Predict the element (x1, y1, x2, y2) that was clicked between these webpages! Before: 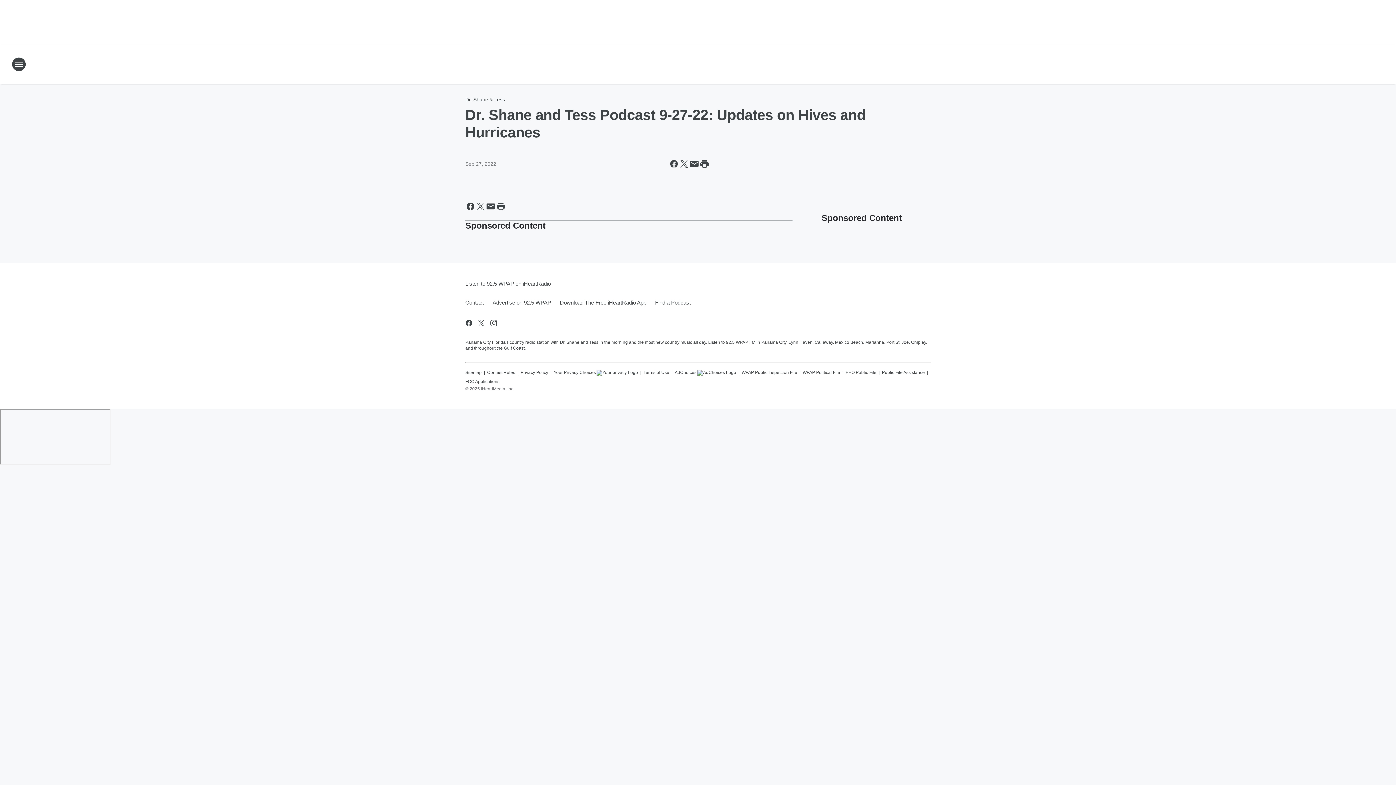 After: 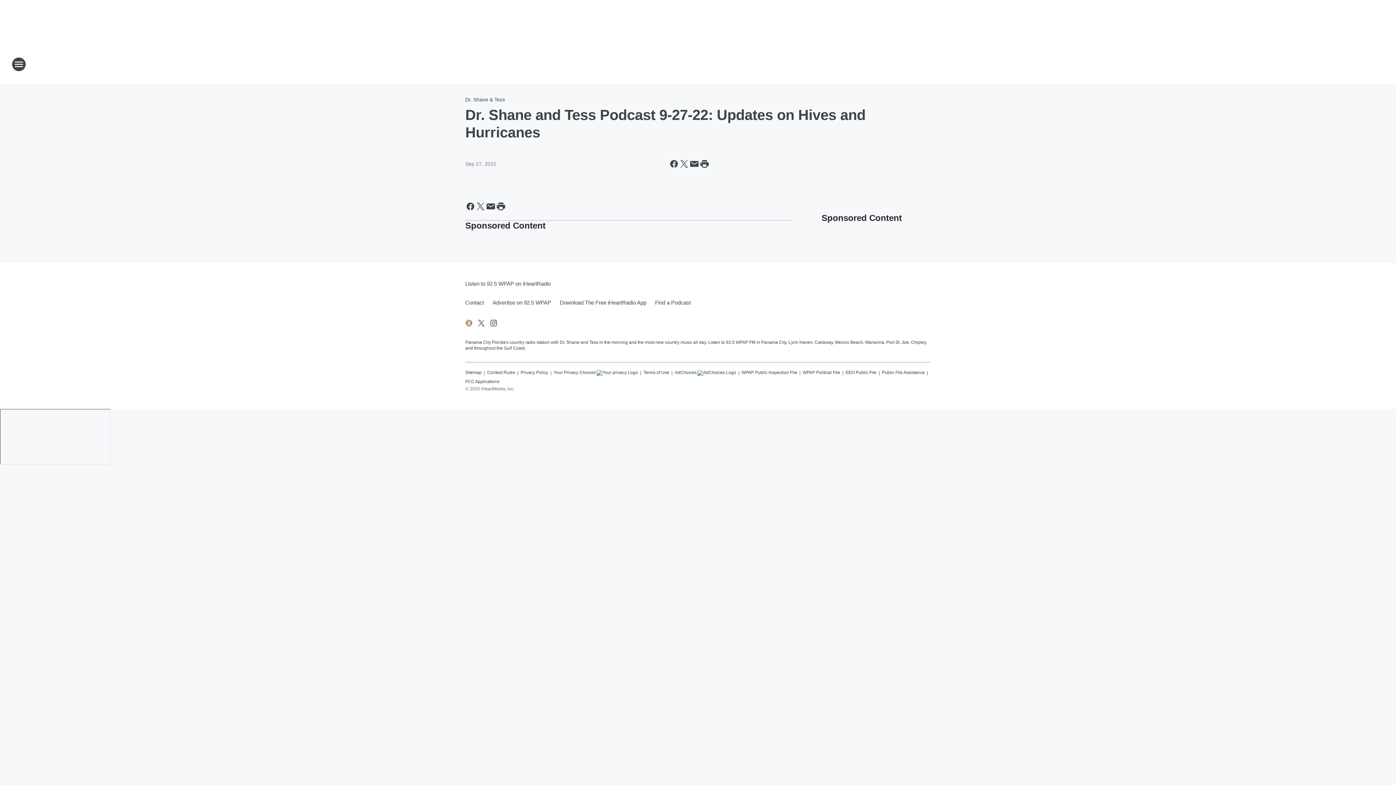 Action: bbox: (464, 318, 473, 327) label: Visit us on facebook